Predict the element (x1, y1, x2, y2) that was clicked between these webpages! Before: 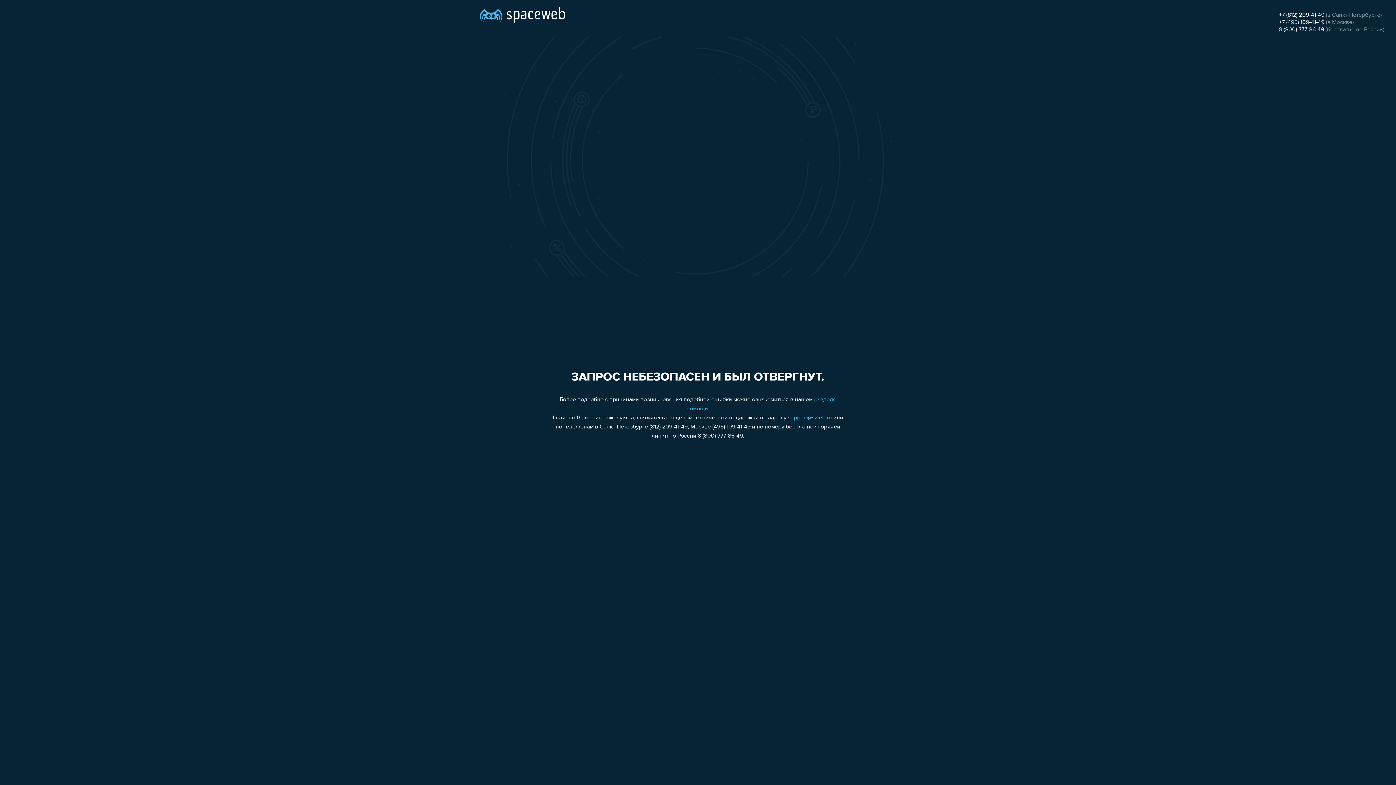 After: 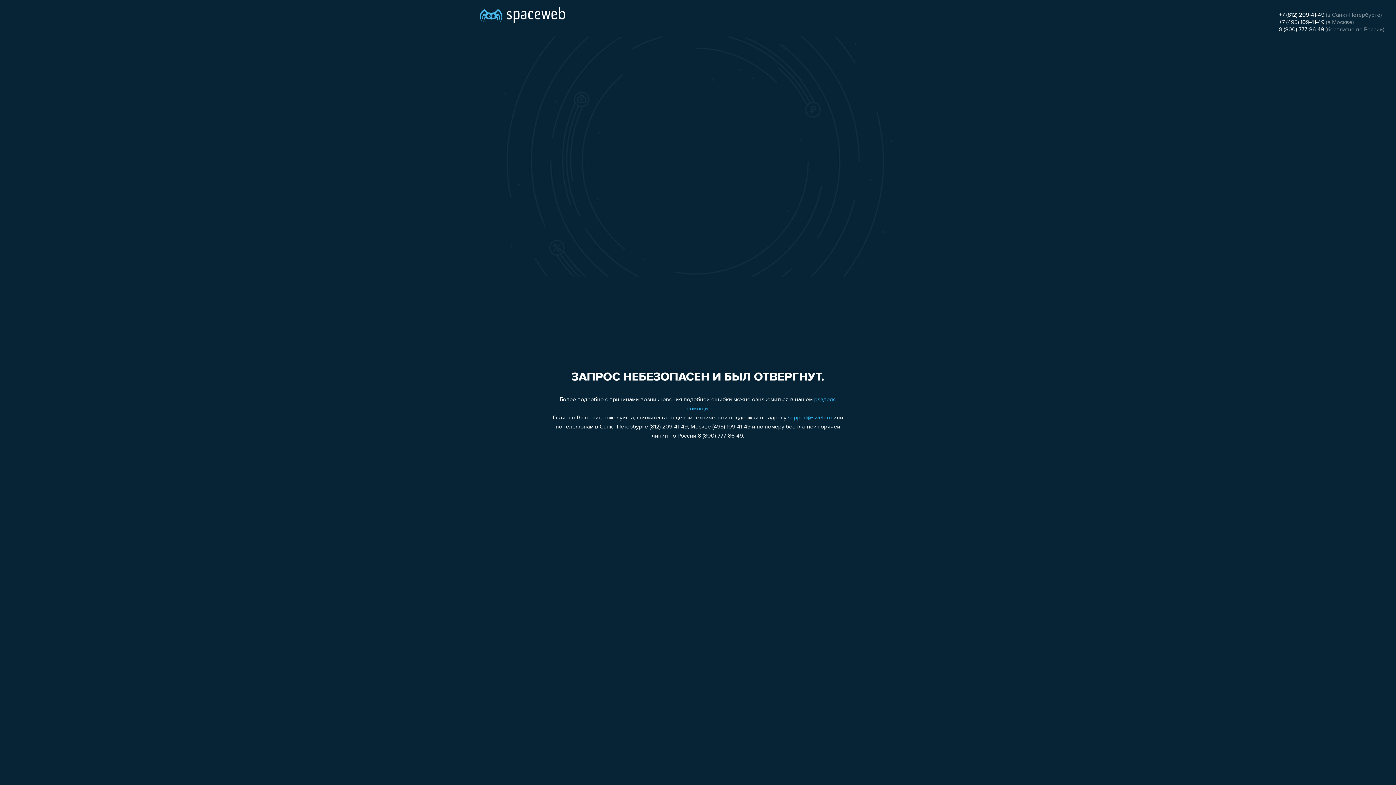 Action: label: 8 (800) 777-86-49 bbox: (1279, 26, 1324, 32)